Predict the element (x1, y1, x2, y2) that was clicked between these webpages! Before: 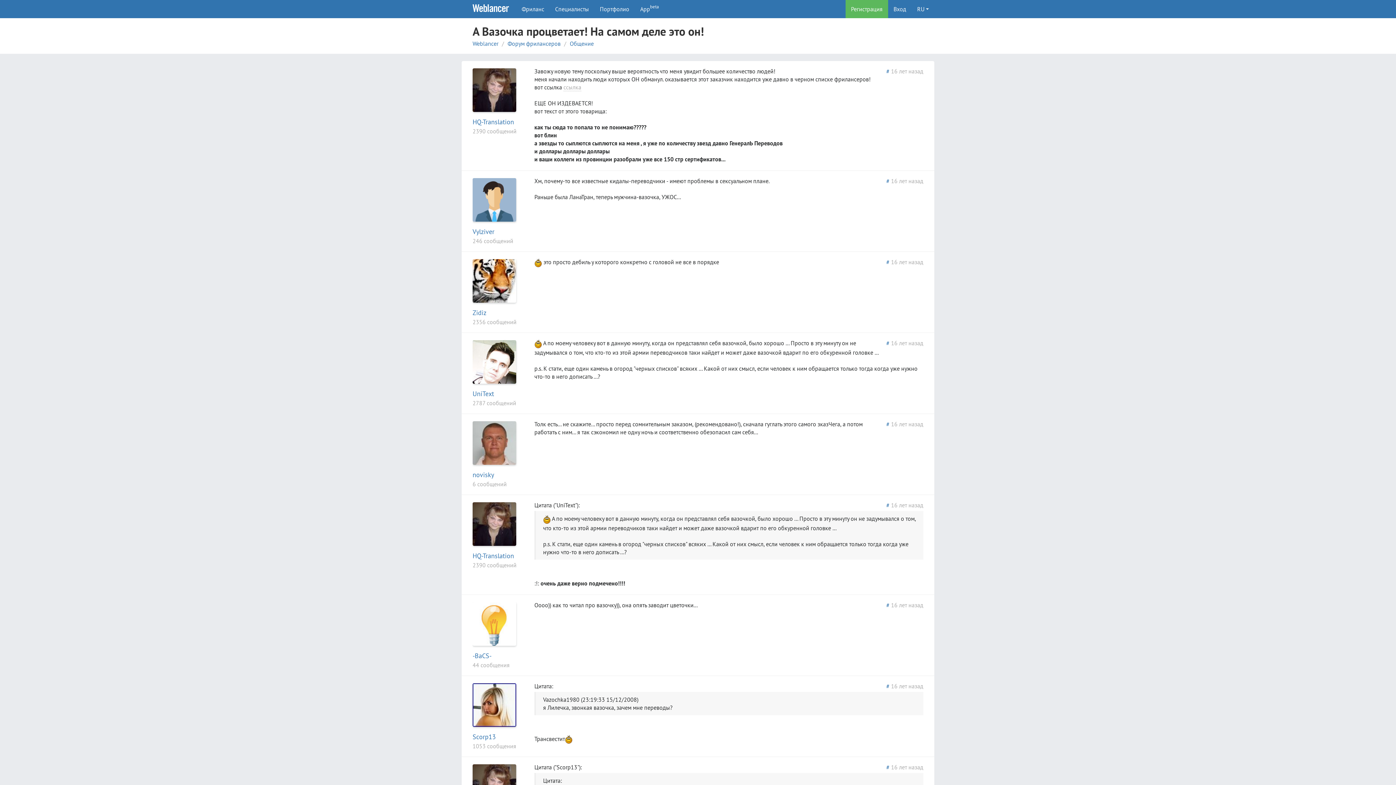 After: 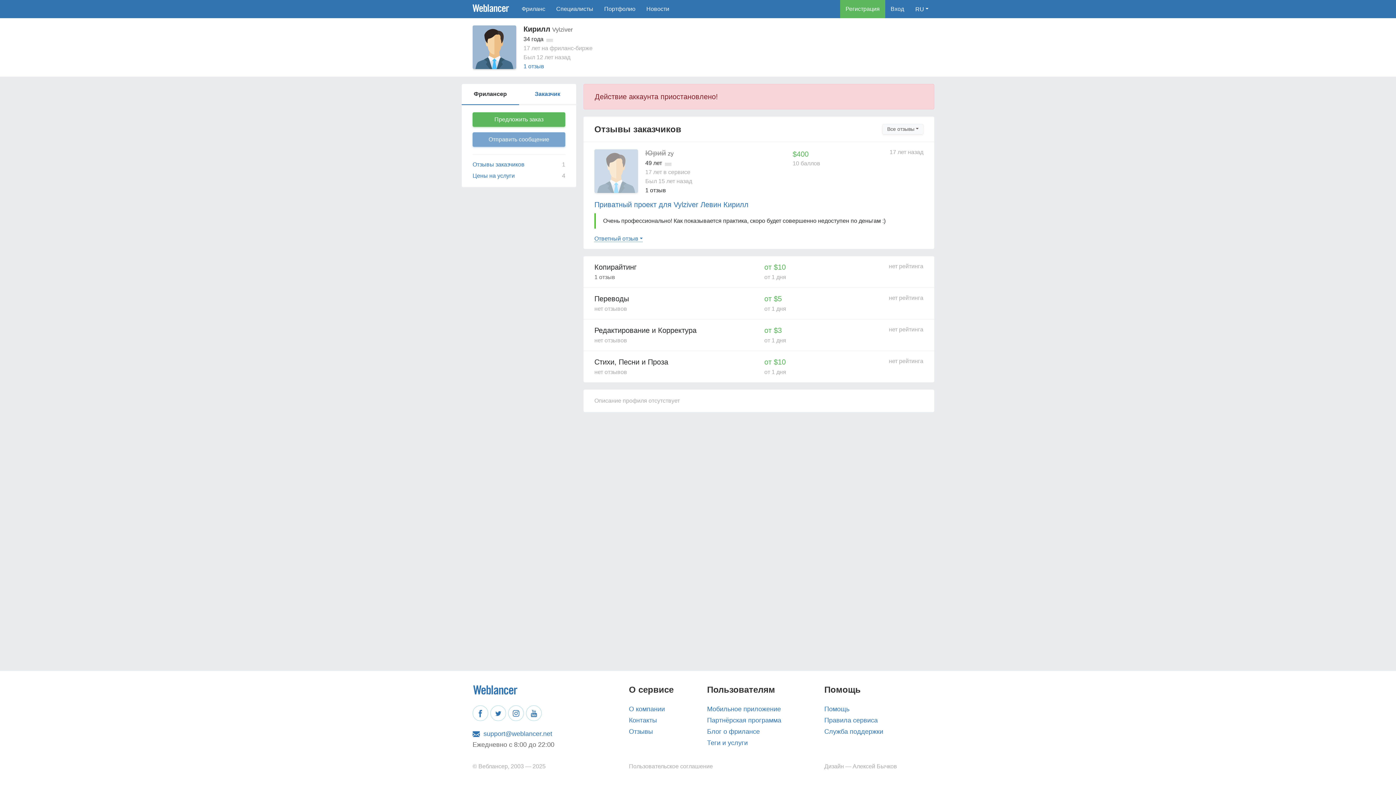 Action: label: Vylziver bbox: (472, 227, 494, 236)